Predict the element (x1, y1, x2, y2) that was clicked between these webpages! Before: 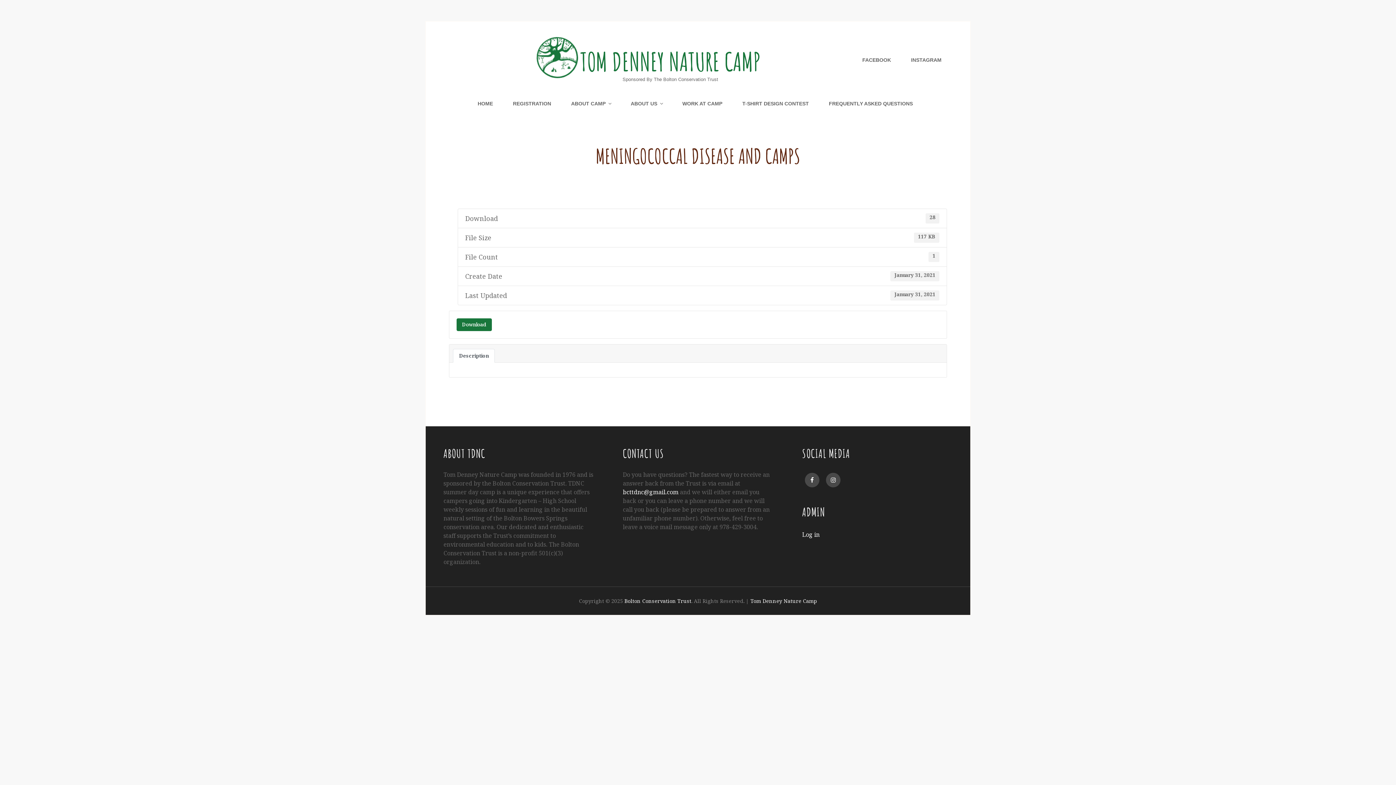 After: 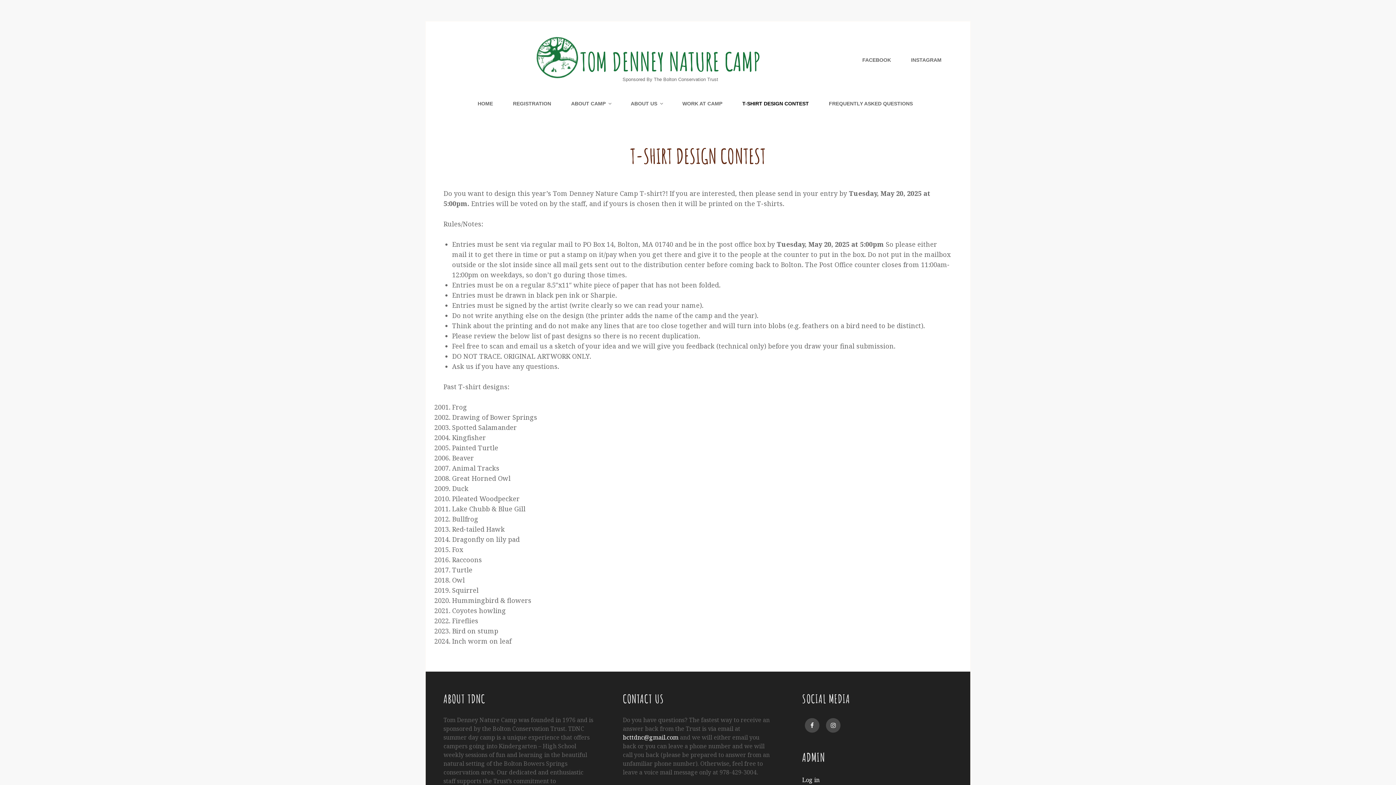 Action: bbox: (733, 90, 818, 116) label: T-SHIRT DESIGN CONTEST